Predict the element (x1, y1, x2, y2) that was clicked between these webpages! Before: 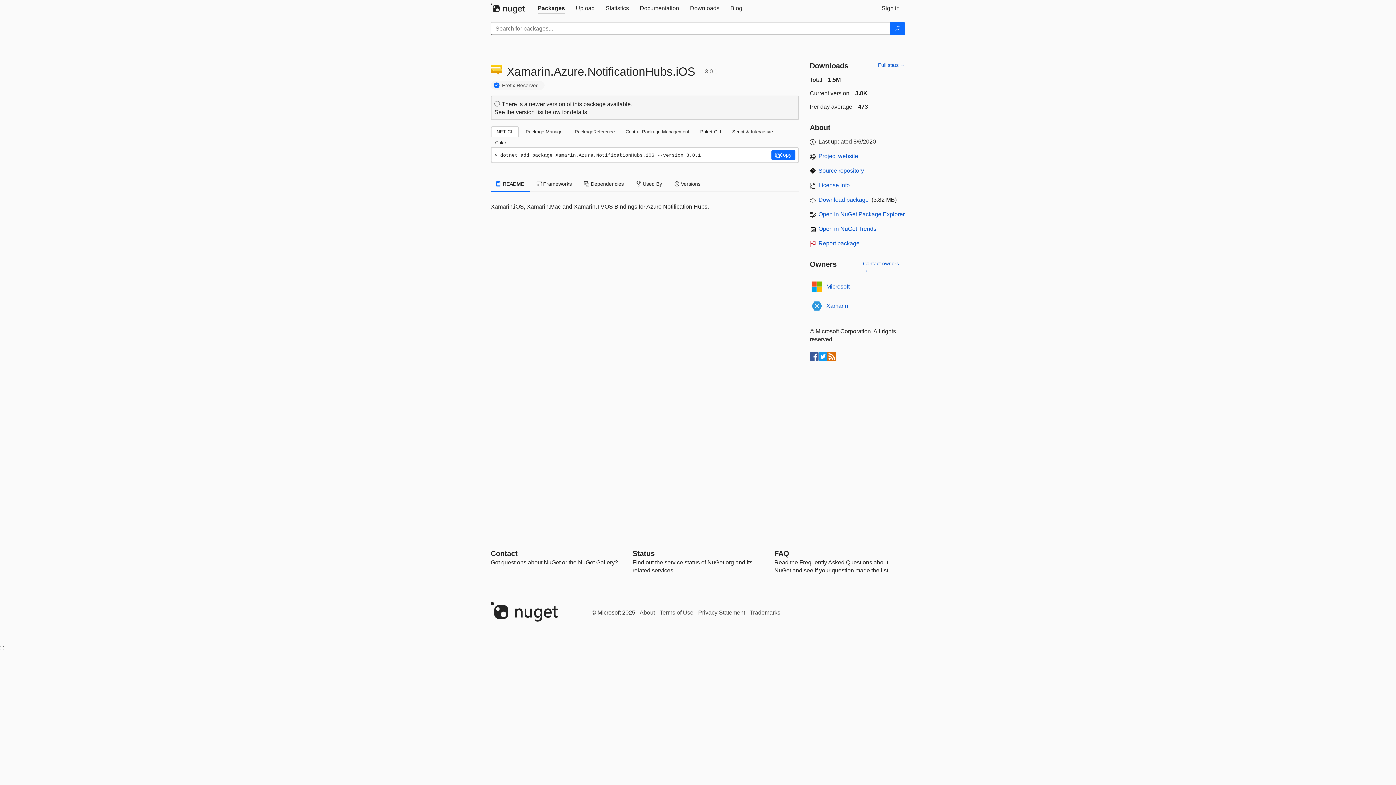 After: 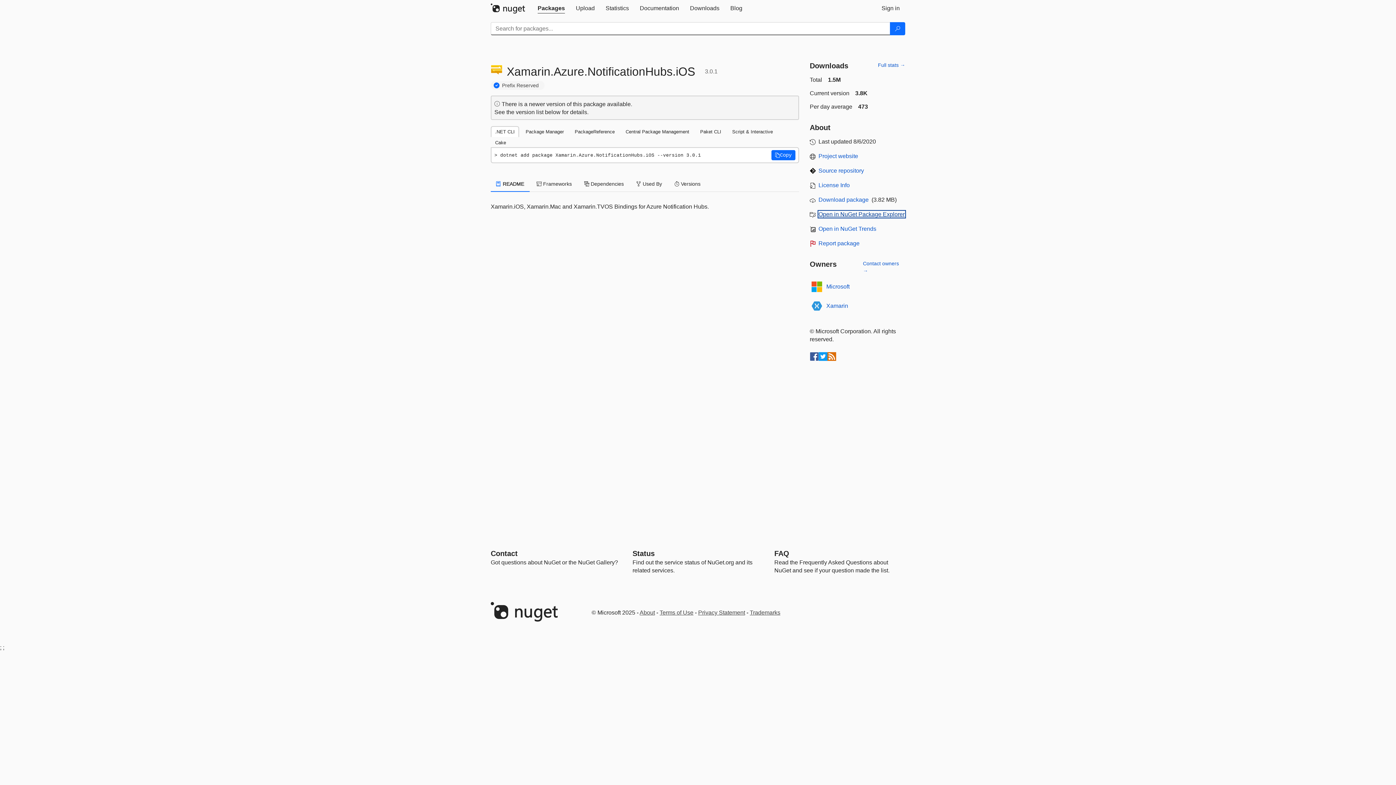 Action: label: open in NuGet Package Explorer bbox: (818, 211, 904, 217)